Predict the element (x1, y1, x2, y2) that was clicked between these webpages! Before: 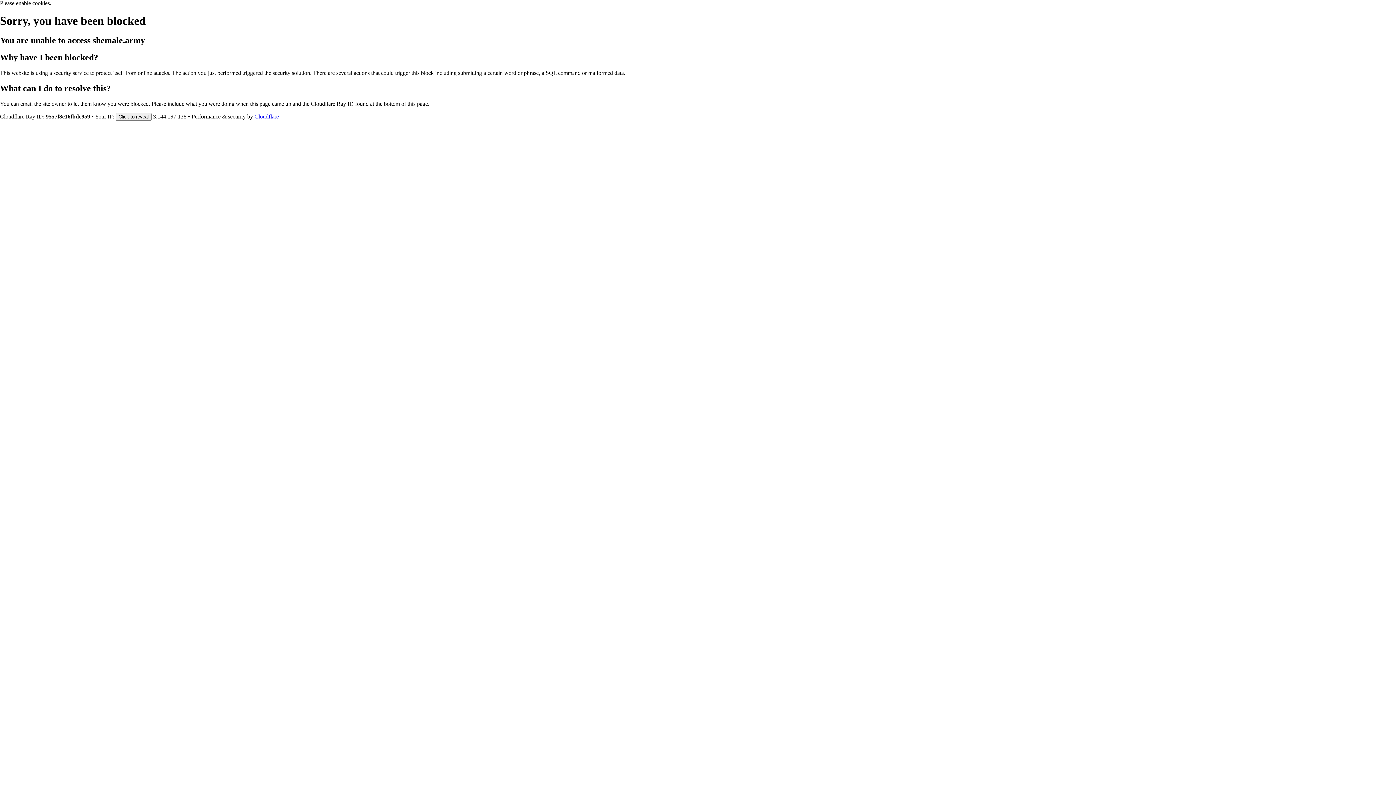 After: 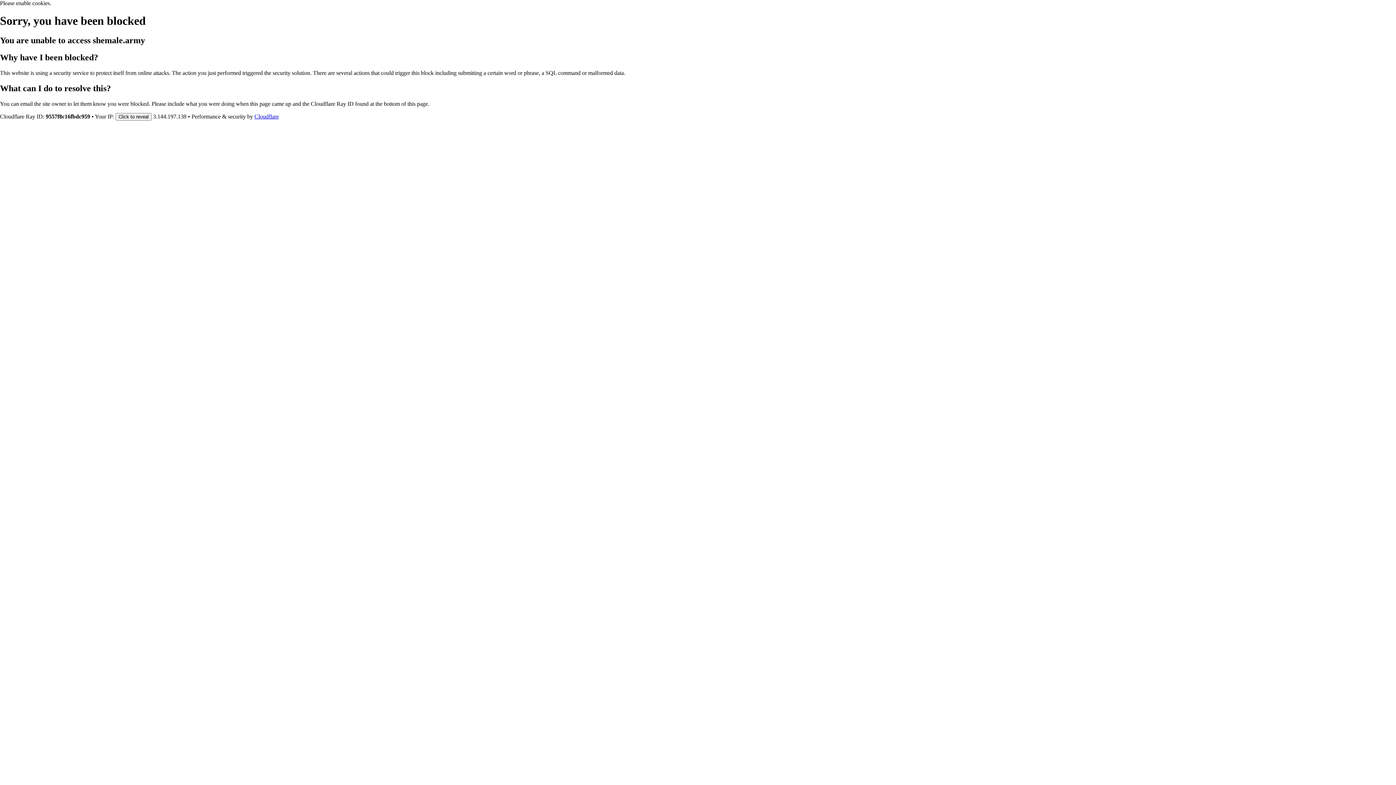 Action: label: Cloudflare bbox: (254, 113, 278, 119)